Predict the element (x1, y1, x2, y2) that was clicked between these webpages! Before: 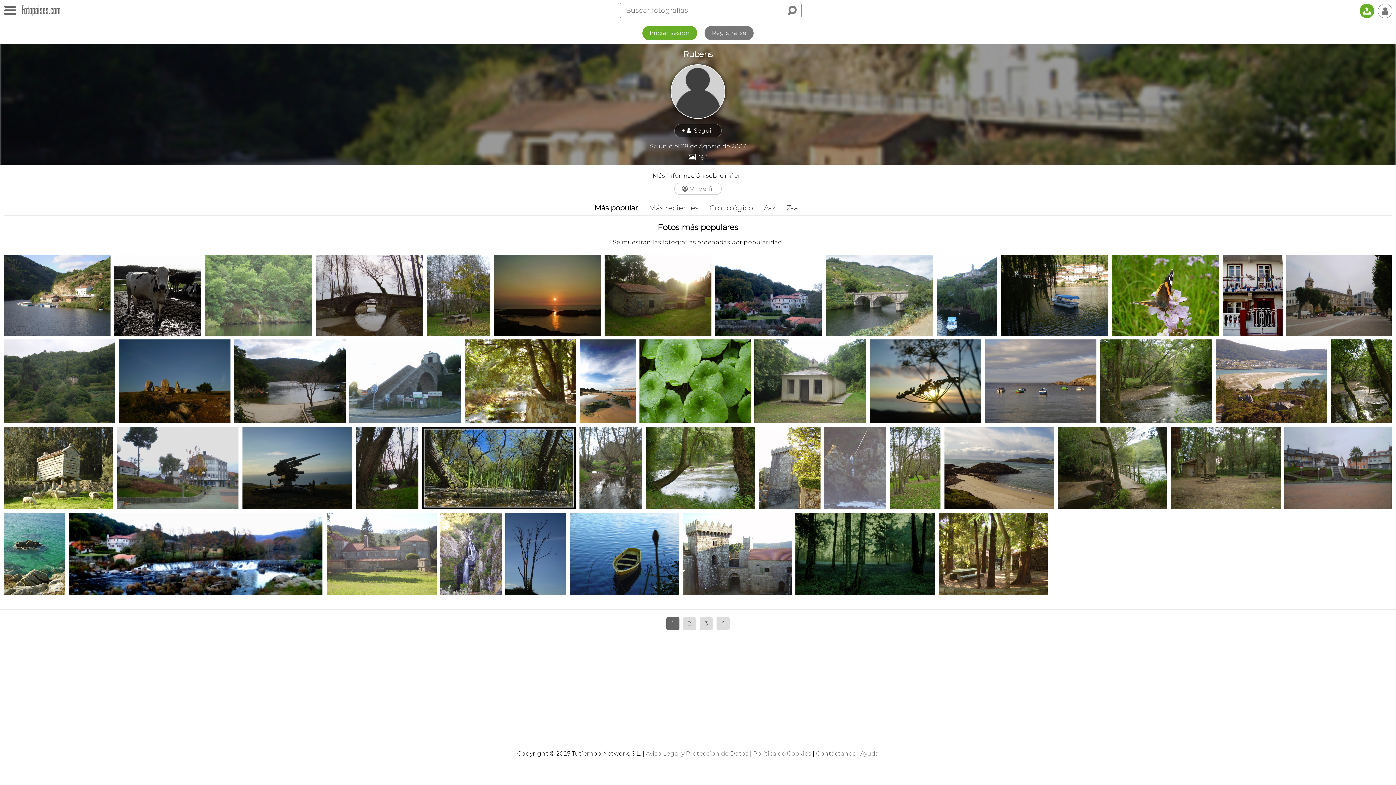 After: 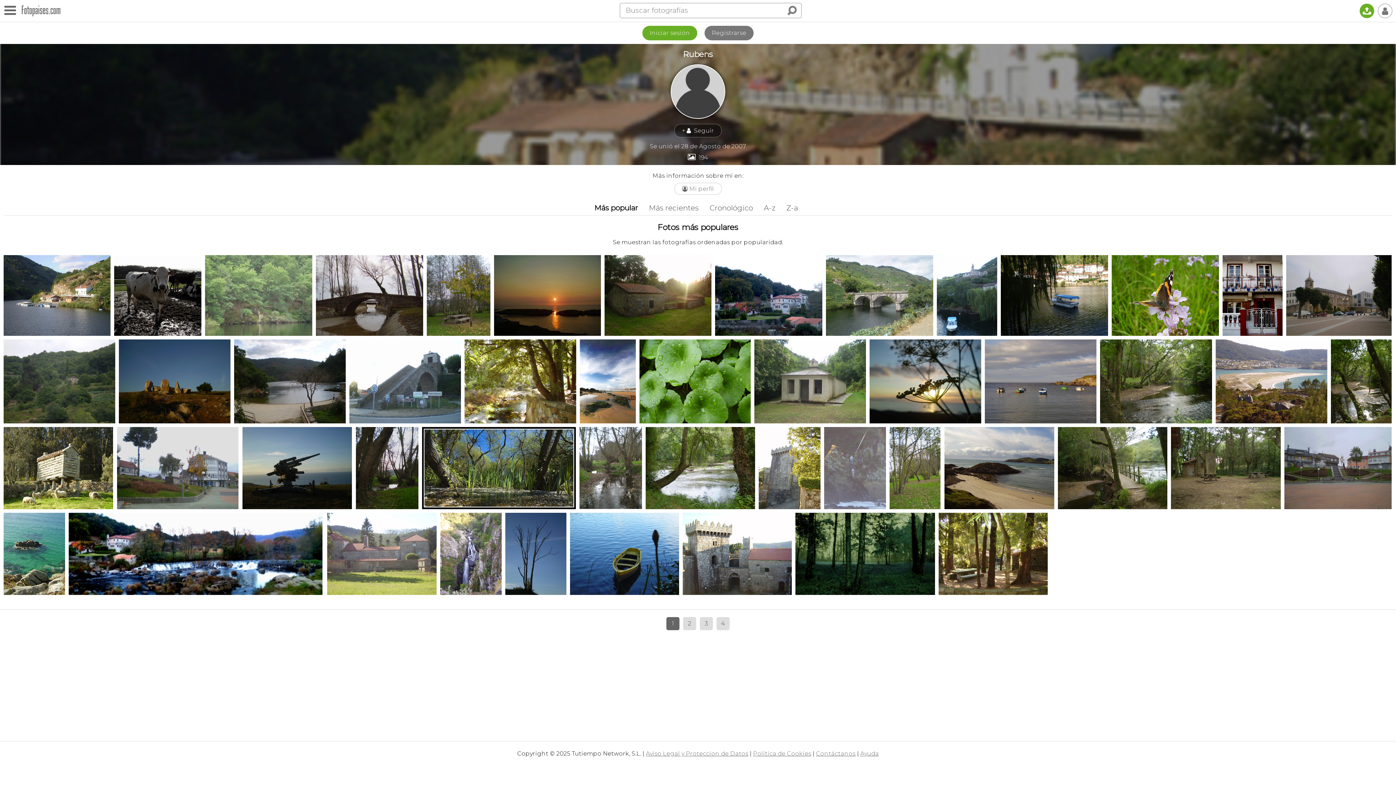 Action: label: Más popular bbox: (590, 200, 641, 215)